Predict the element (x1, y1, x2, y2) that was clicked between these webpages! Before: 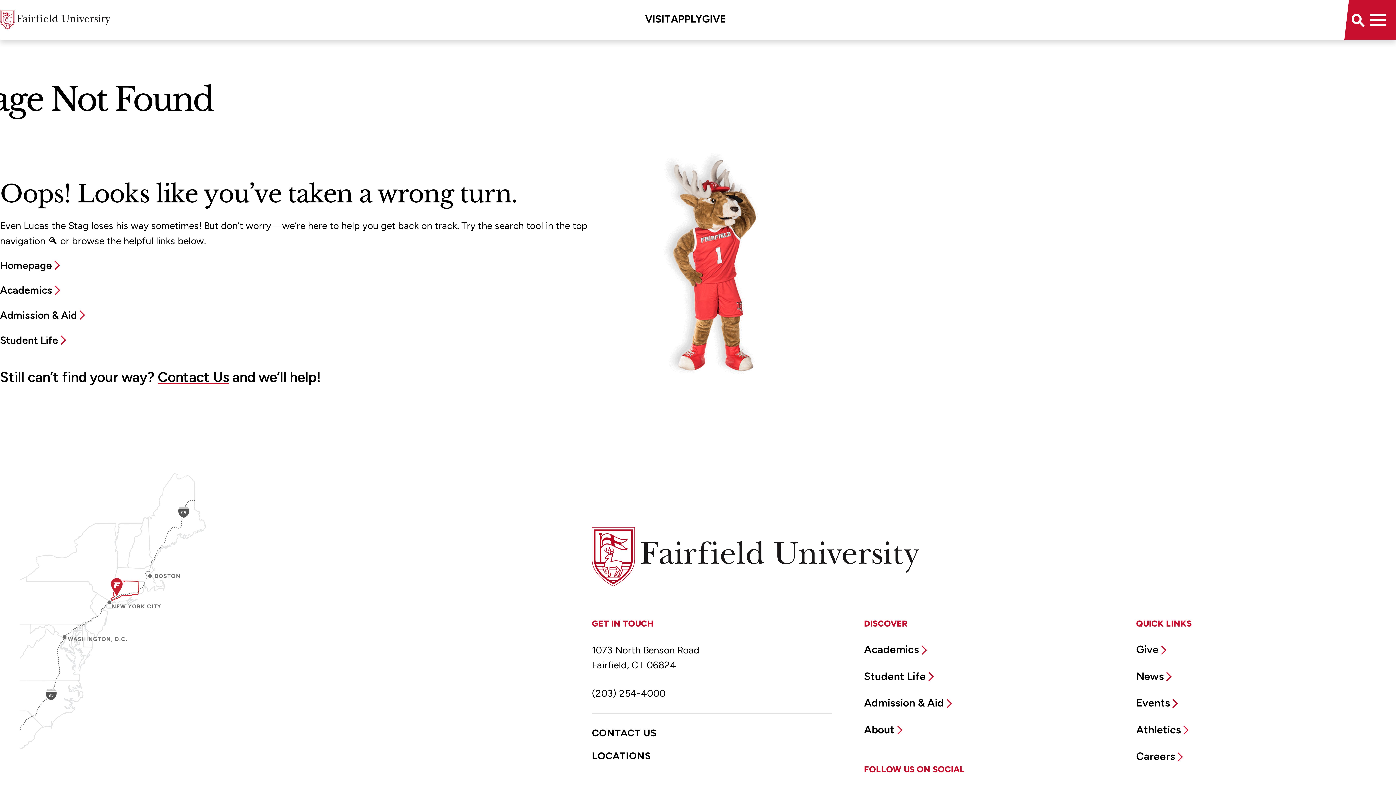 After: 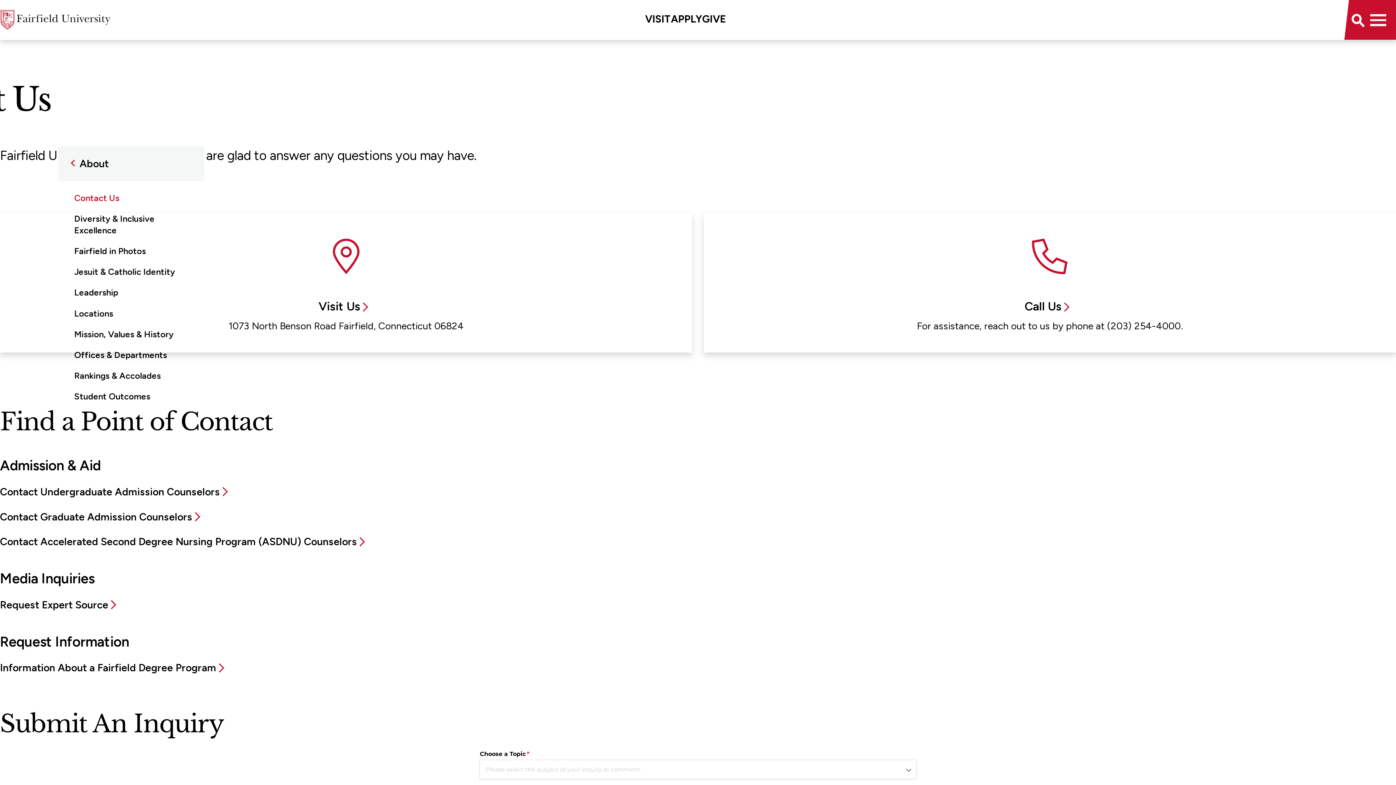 Action: bbox: (157, 368, 229, 385) label: Contact Us